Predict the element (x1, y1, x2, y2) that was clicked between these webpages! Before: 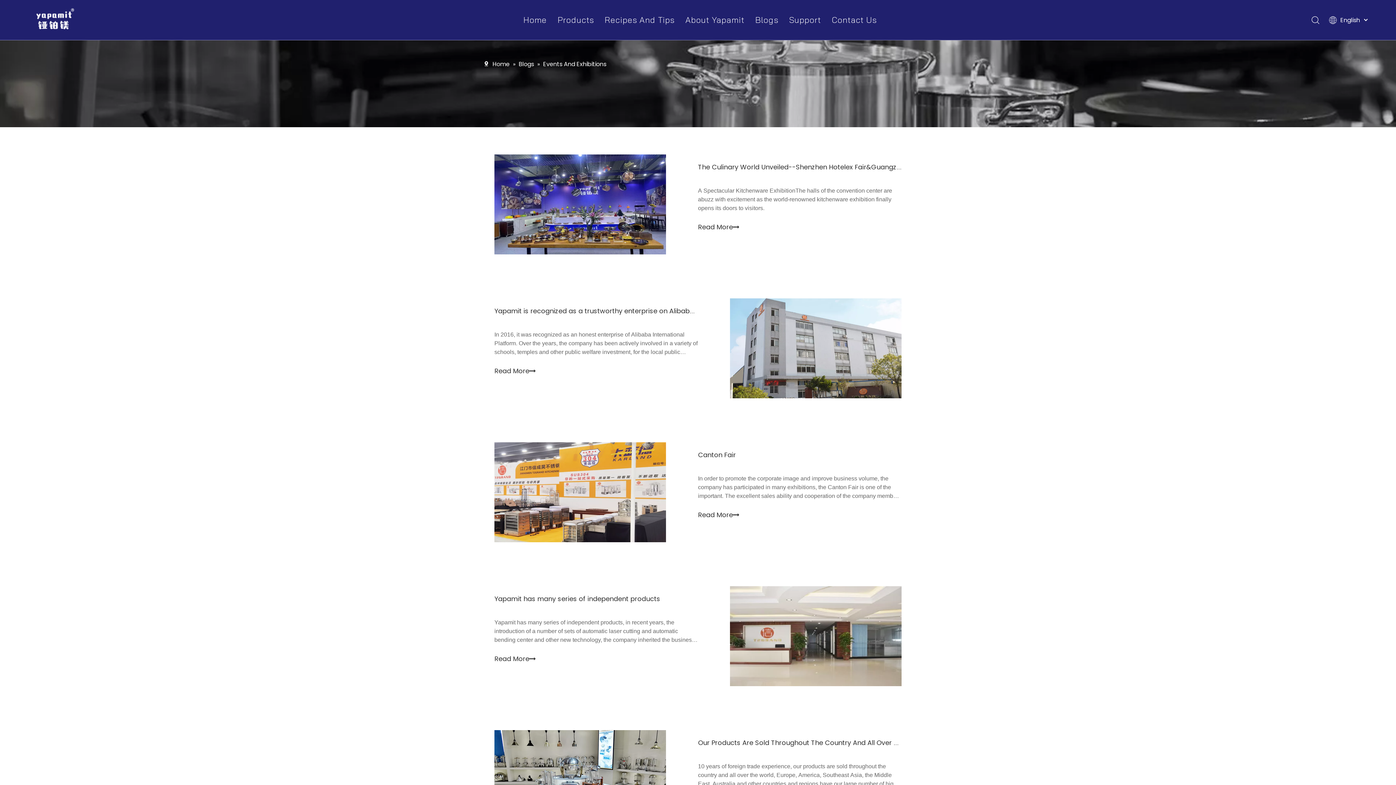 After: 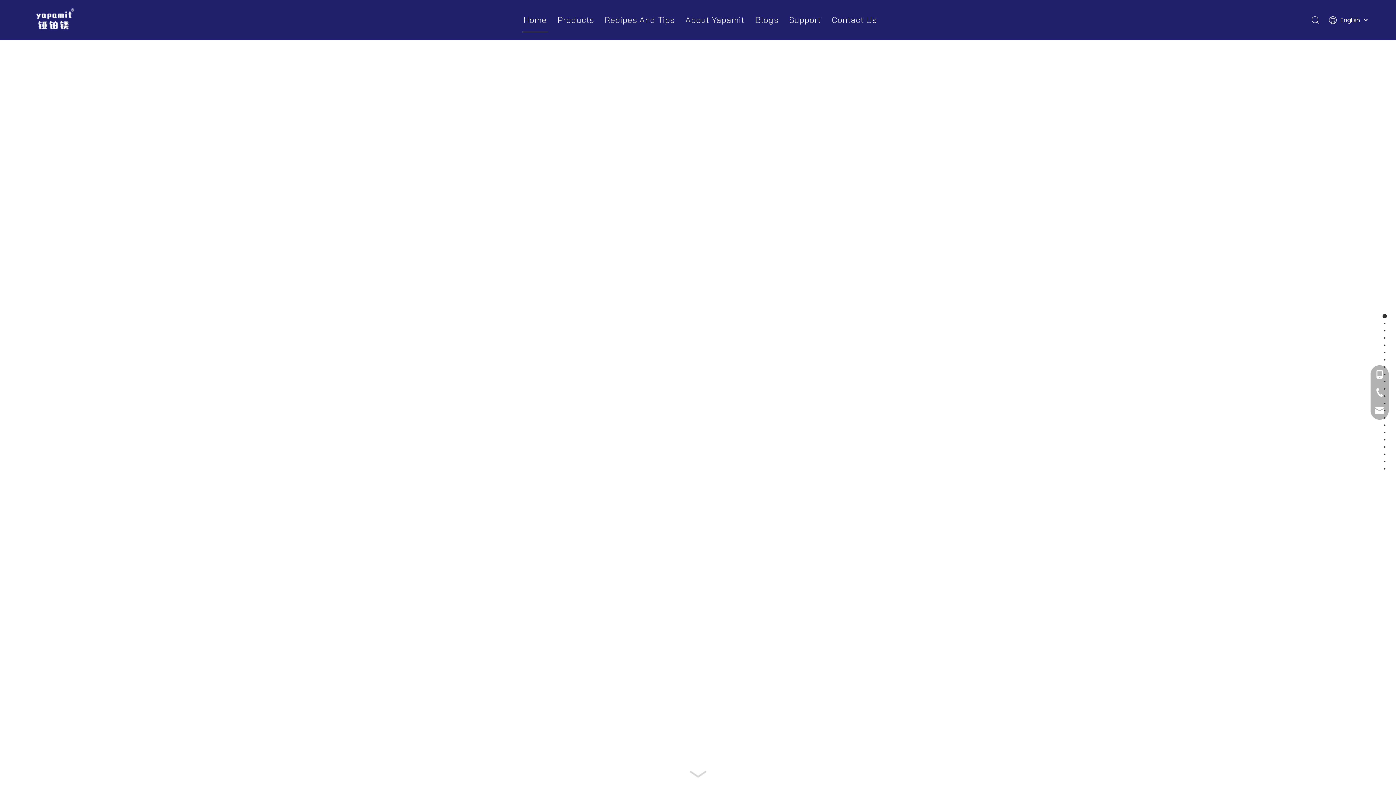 Action: bbox: (0, 23, 88, 31)